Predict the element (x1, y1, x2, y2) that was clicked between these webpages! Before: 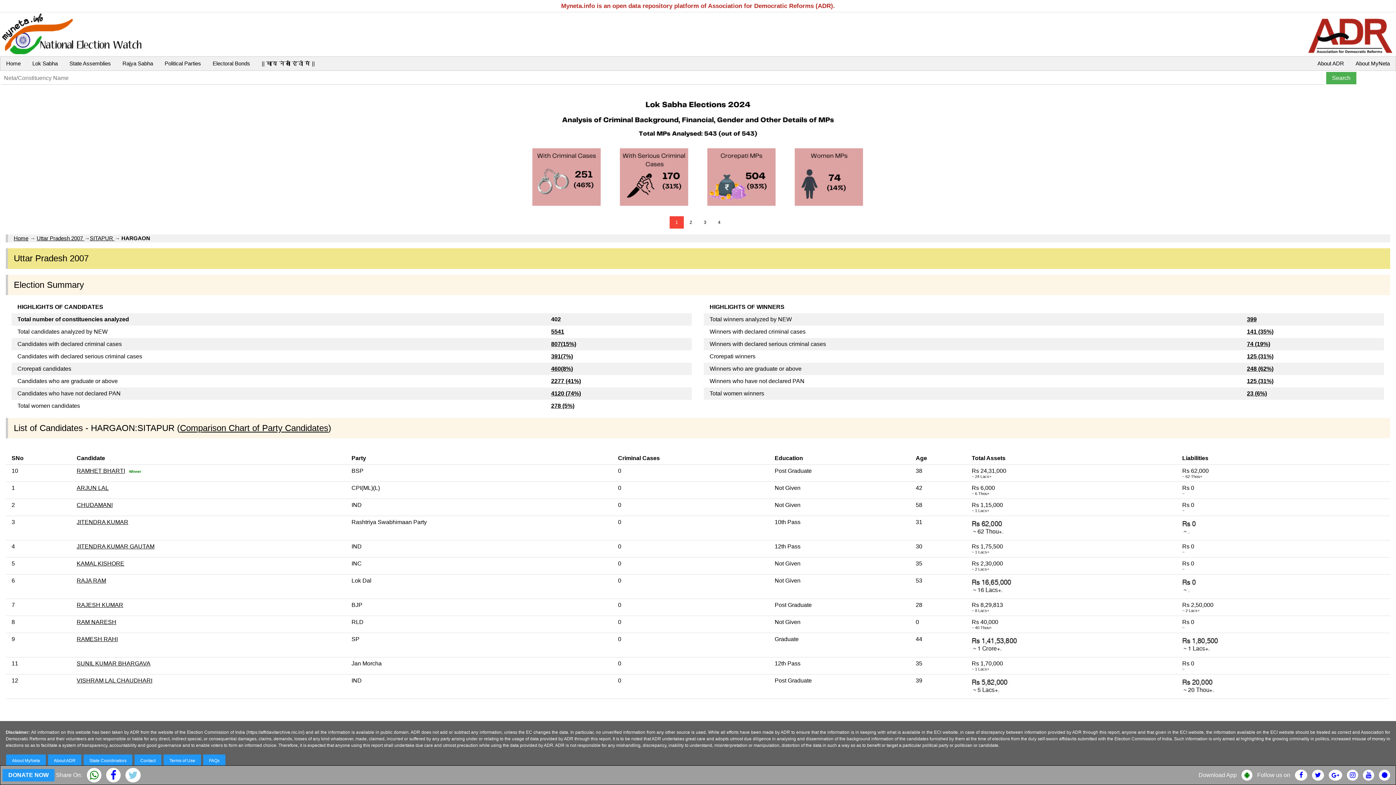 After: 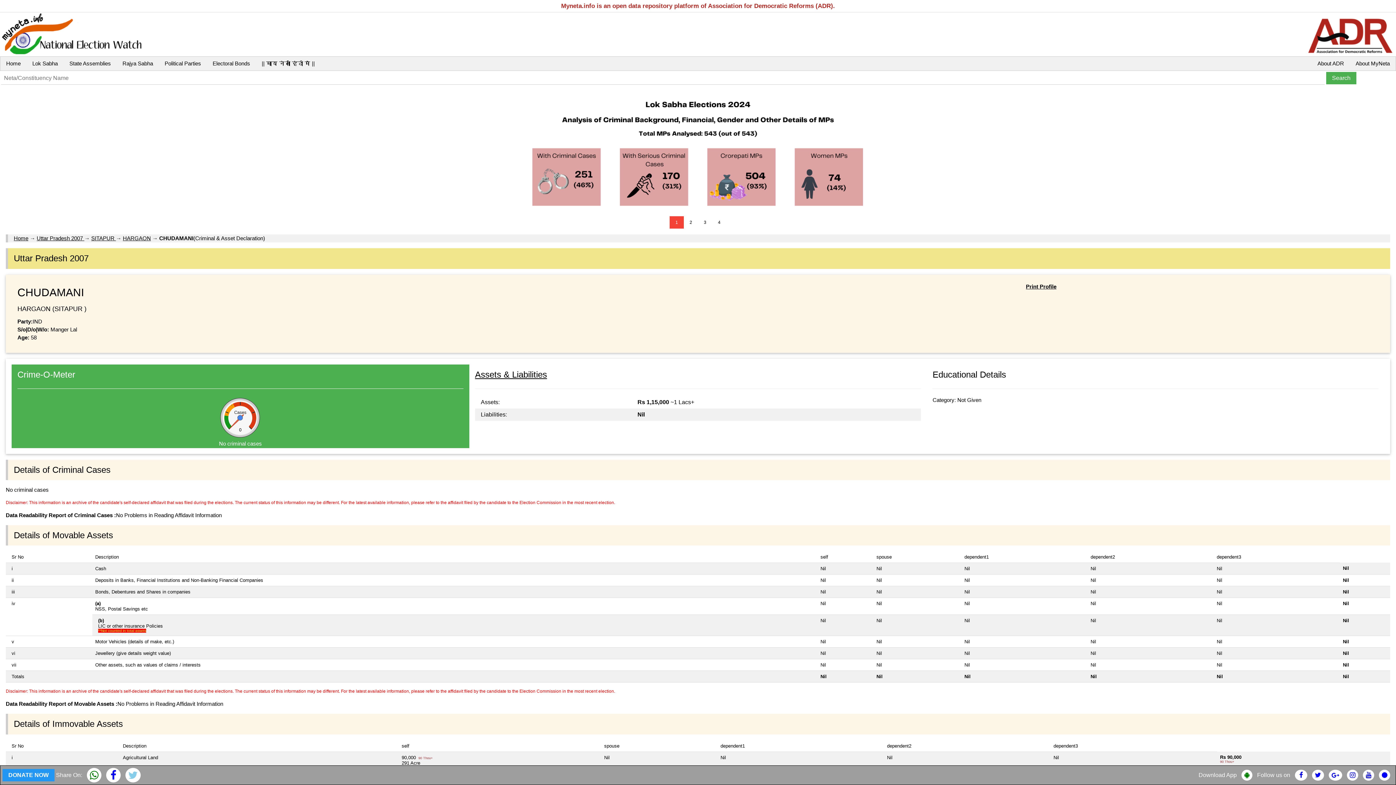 Action: bbox: (76, 502, 112, 508) label: CHUDAMANI